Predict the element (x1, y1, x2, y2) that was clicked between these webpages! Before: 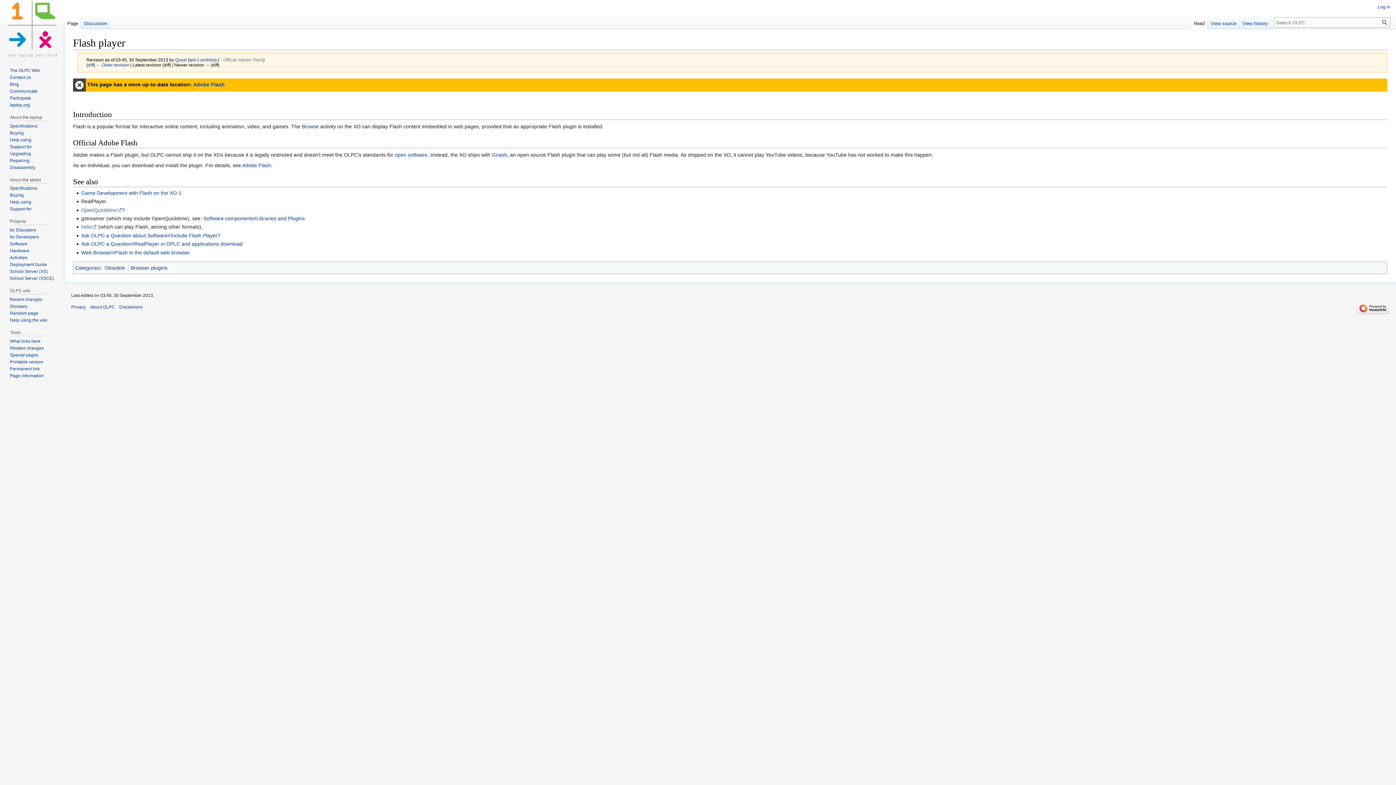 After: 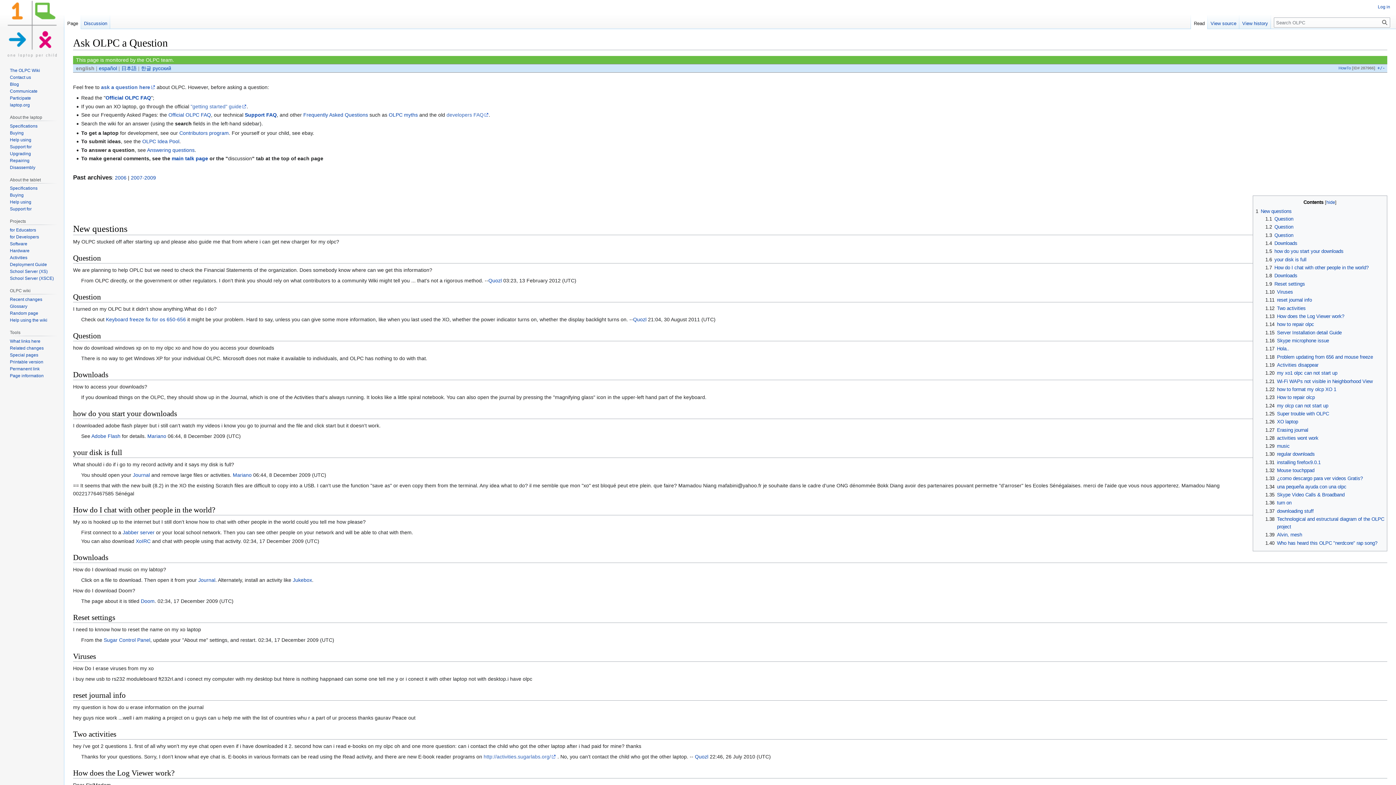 Action: label: Ask OLPC a Question#RealPlayer in OPLC and applications download bbox: (81, 241, 242, 246)